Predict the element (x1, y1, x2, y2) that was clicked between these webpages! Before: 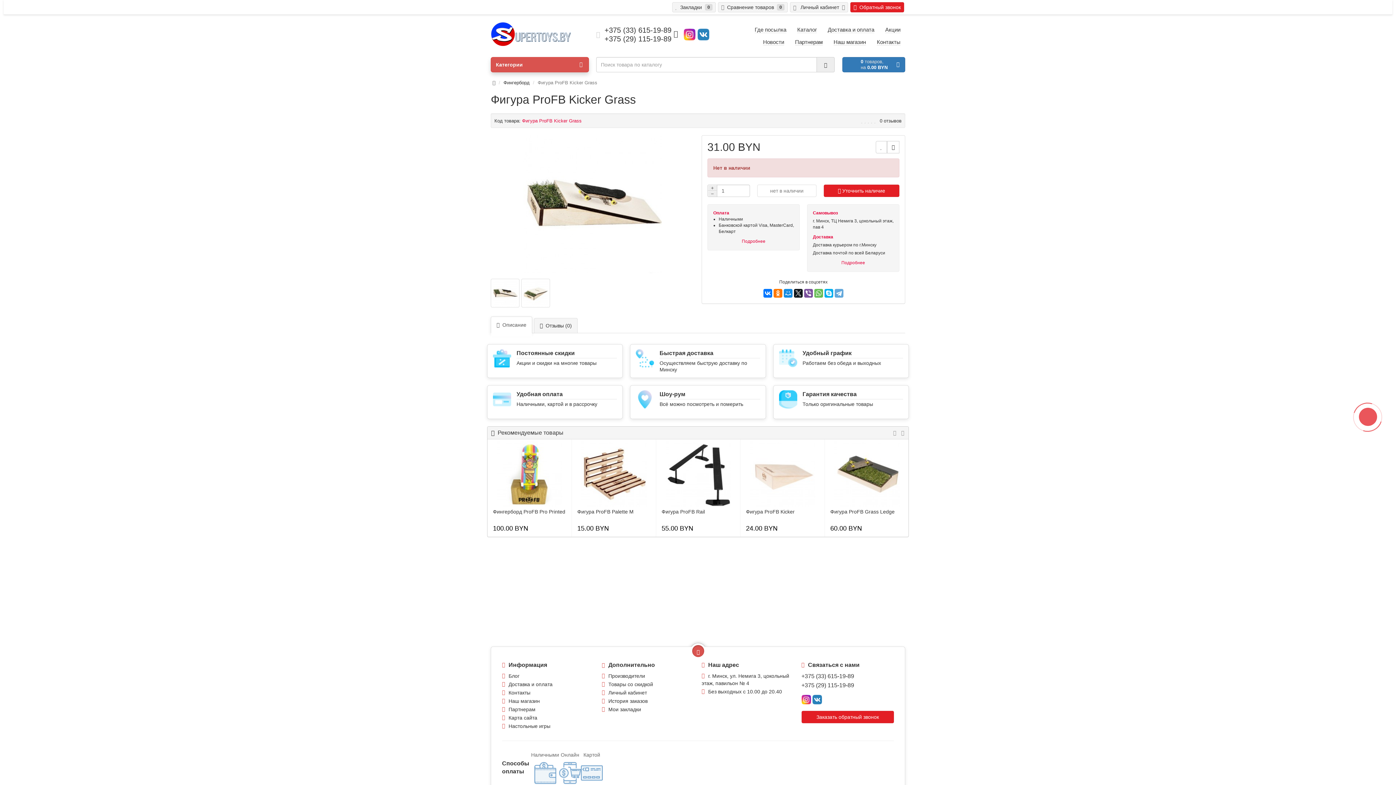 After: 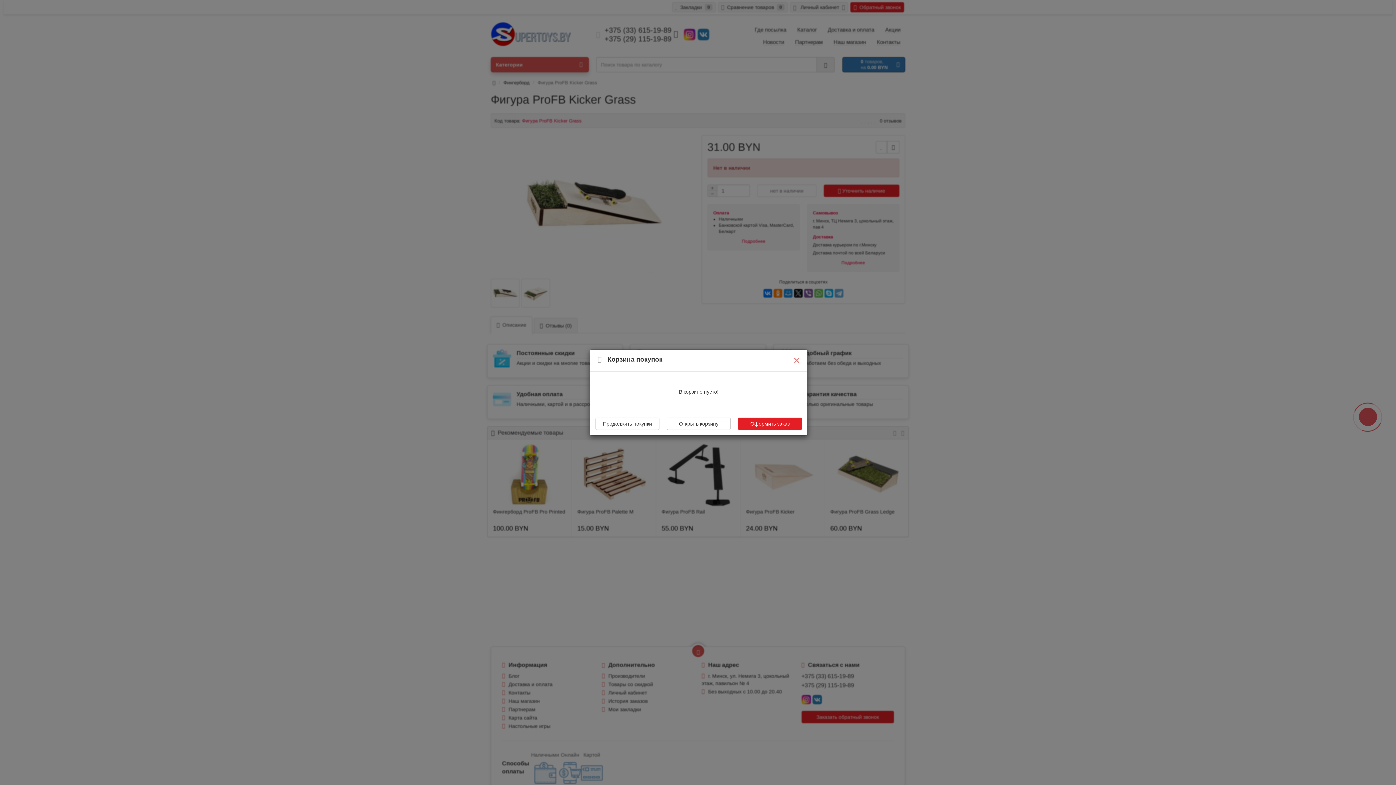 Action: bbox: (842, 57, 905, 72) label: 0 товаров,
на 0.00 BYN